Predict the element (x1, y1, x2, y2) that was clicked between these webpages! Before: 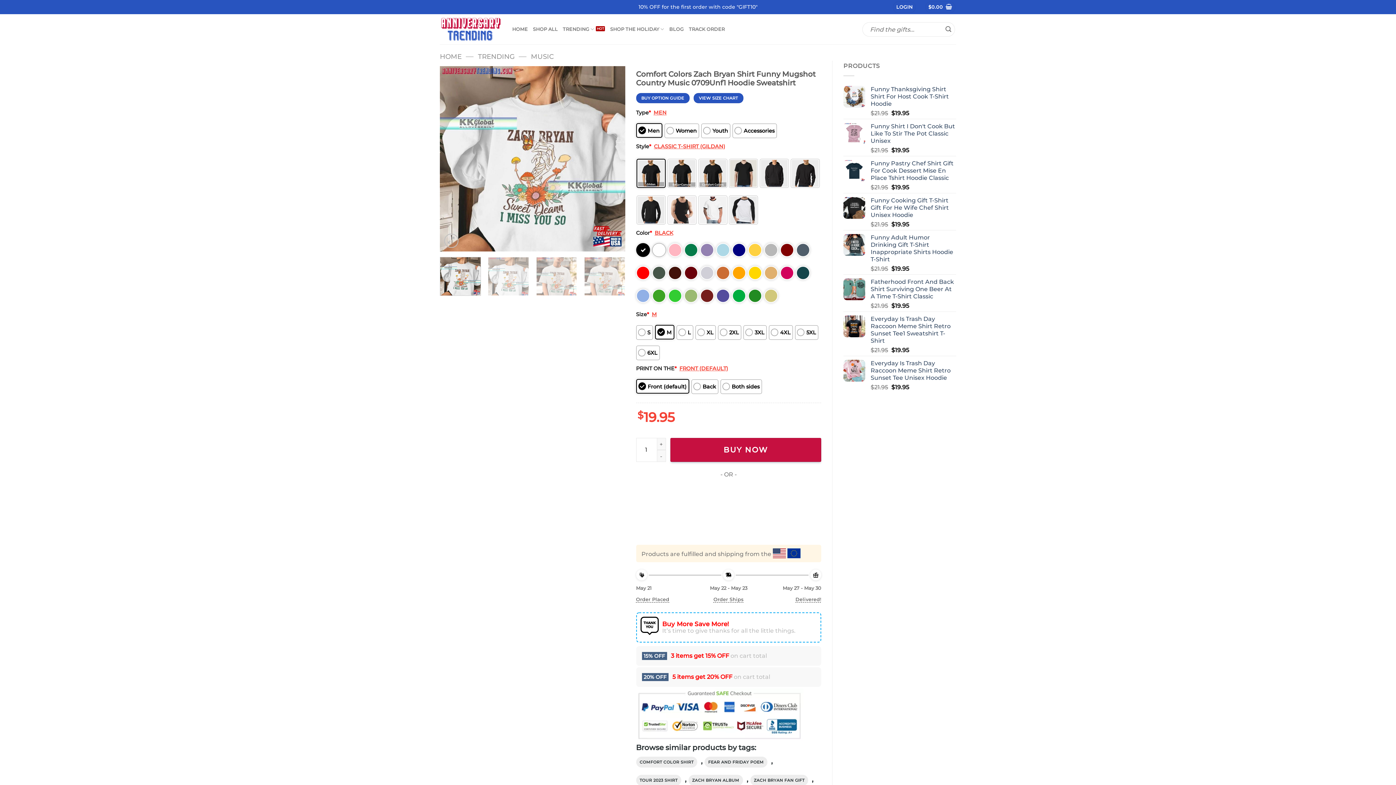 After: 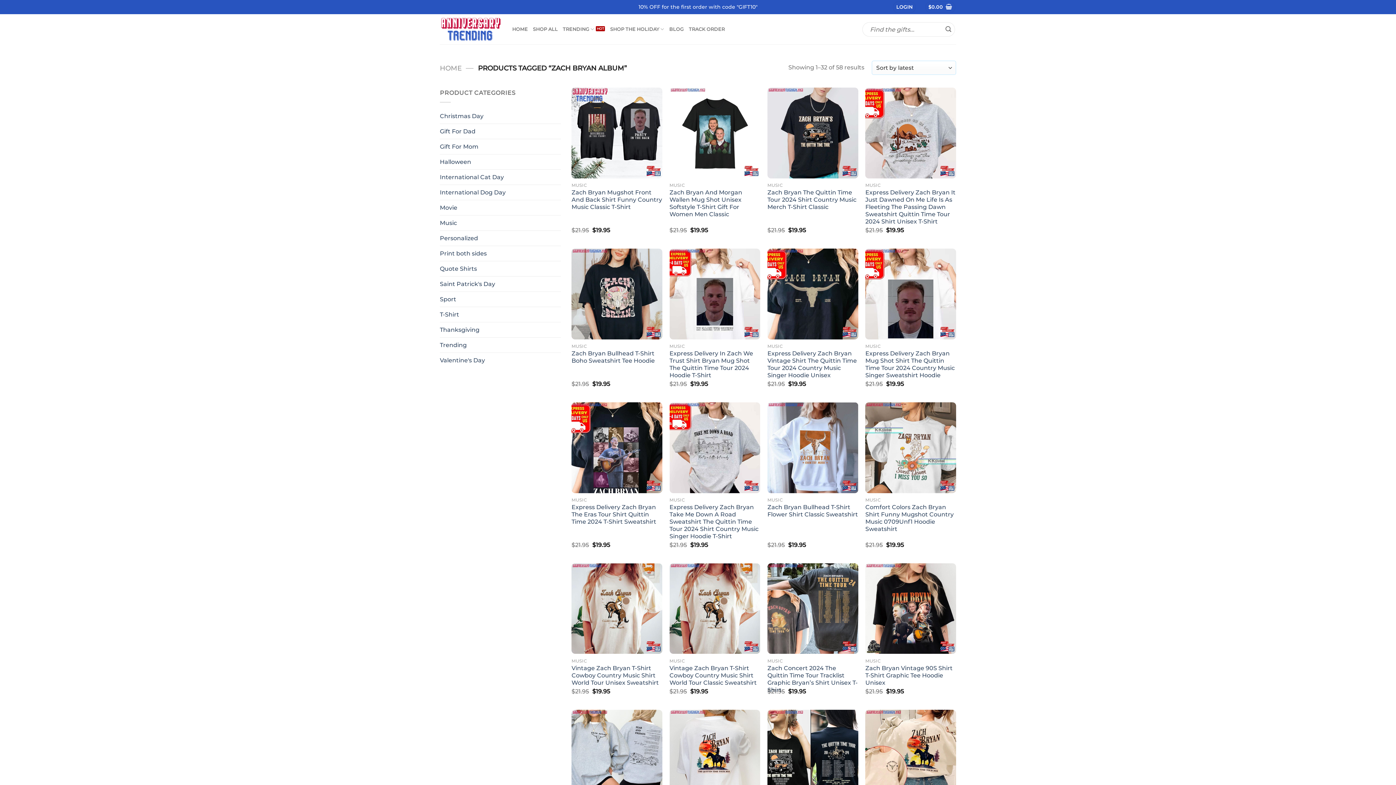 Action: bbox: (688, 775, 743, 786) label: ZACH BRYAN ALBUM